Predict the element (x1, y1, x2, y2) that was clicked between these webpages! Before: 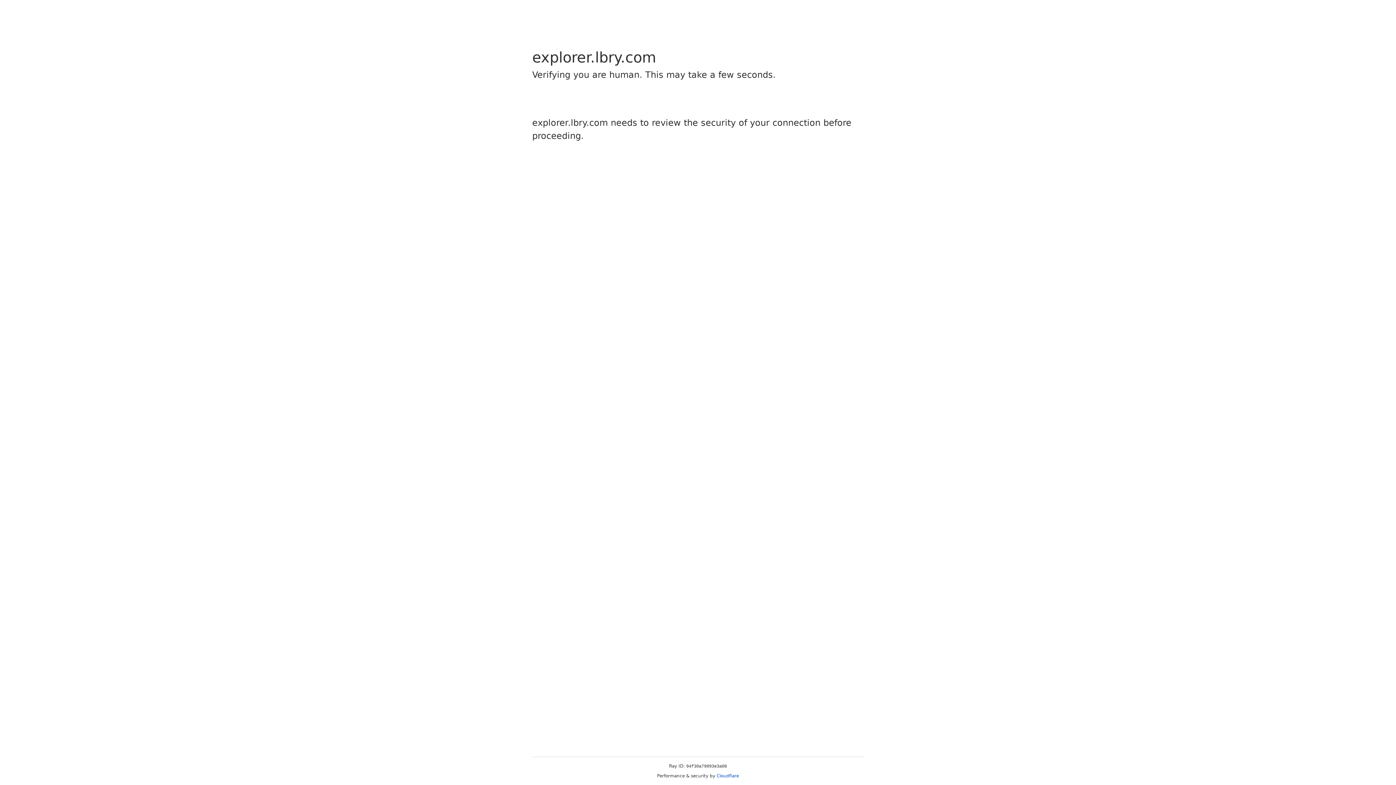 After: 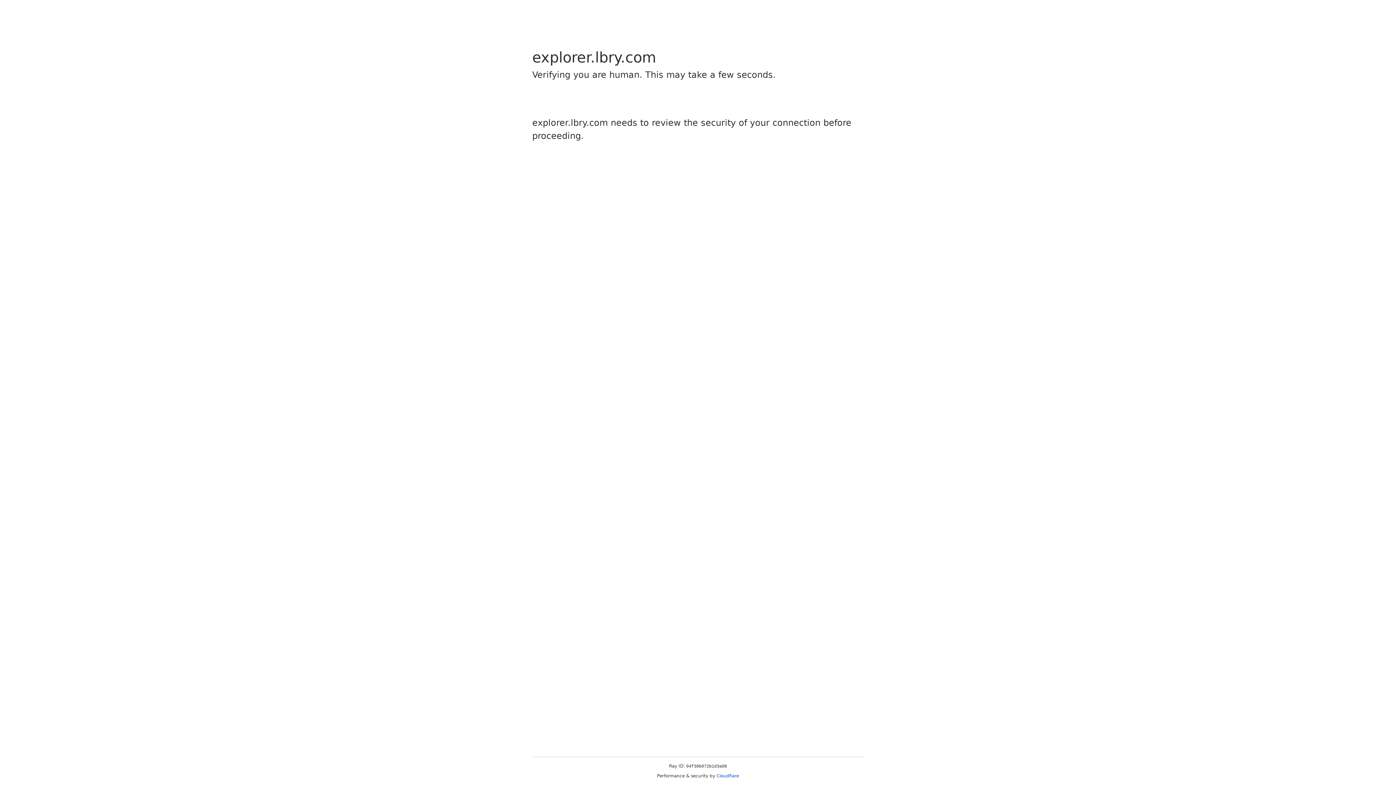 Action: label: Cloudflare bbox: (716, 773, 739, 778)